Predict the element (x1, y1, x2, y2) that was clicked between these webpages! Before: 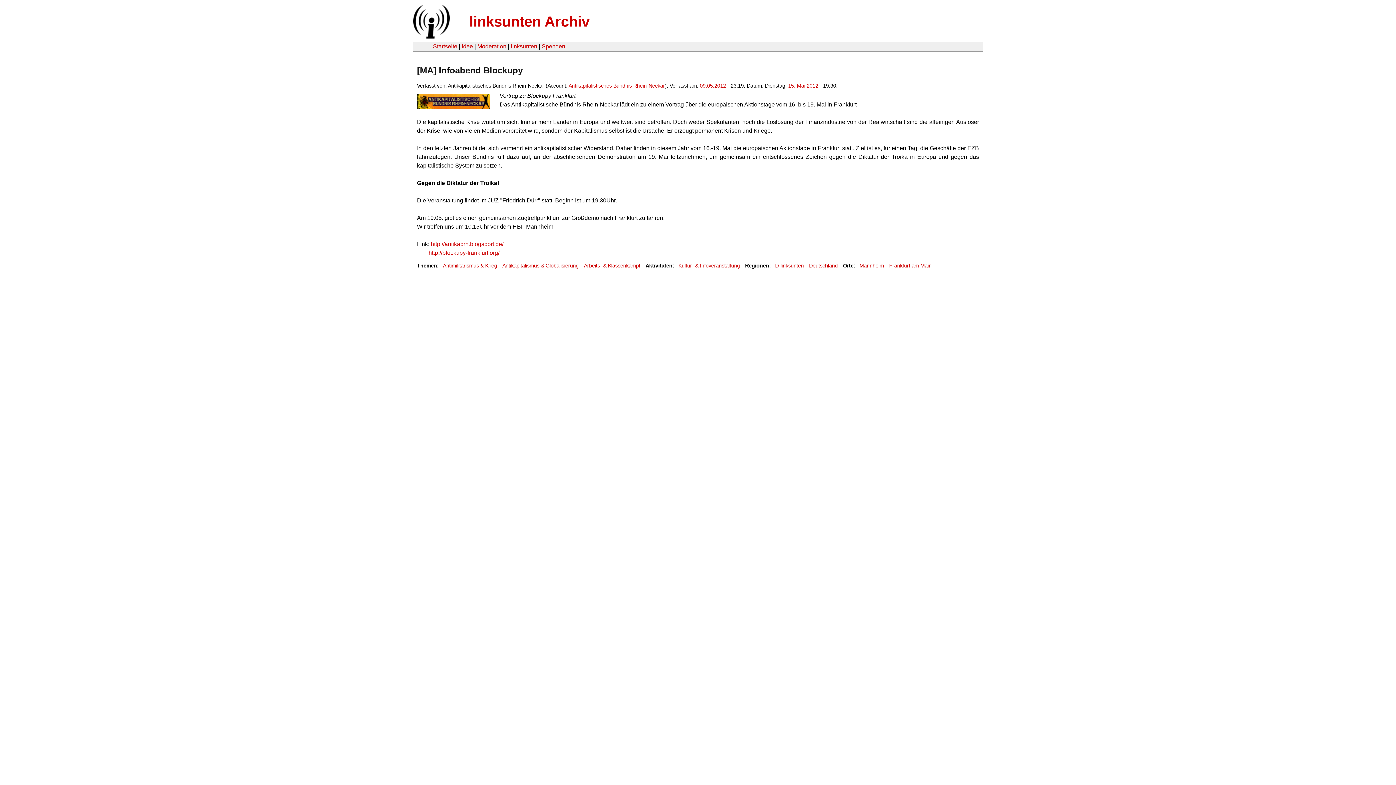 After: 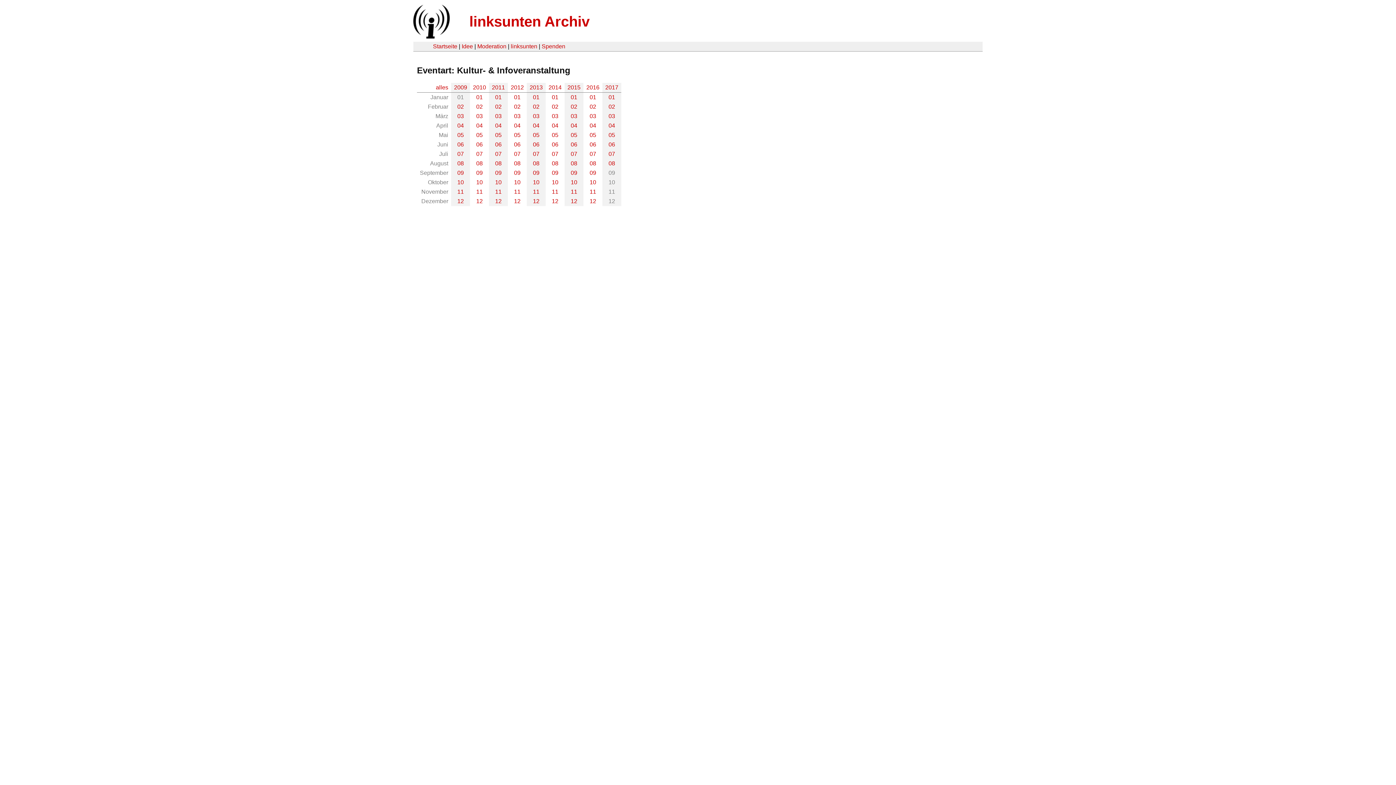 Action: bbox: (678, 262, 740, 268) label: Kultur- & Infoveranstaltung